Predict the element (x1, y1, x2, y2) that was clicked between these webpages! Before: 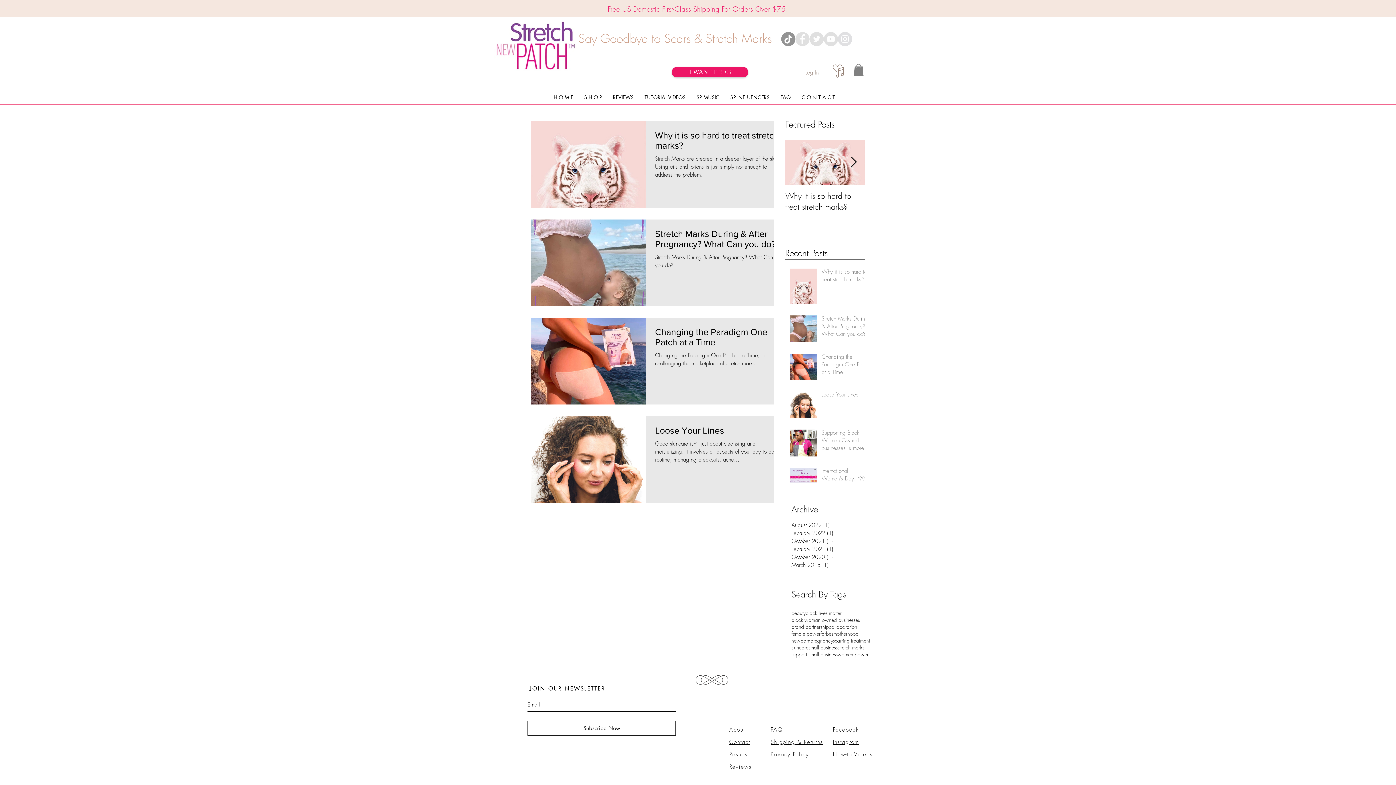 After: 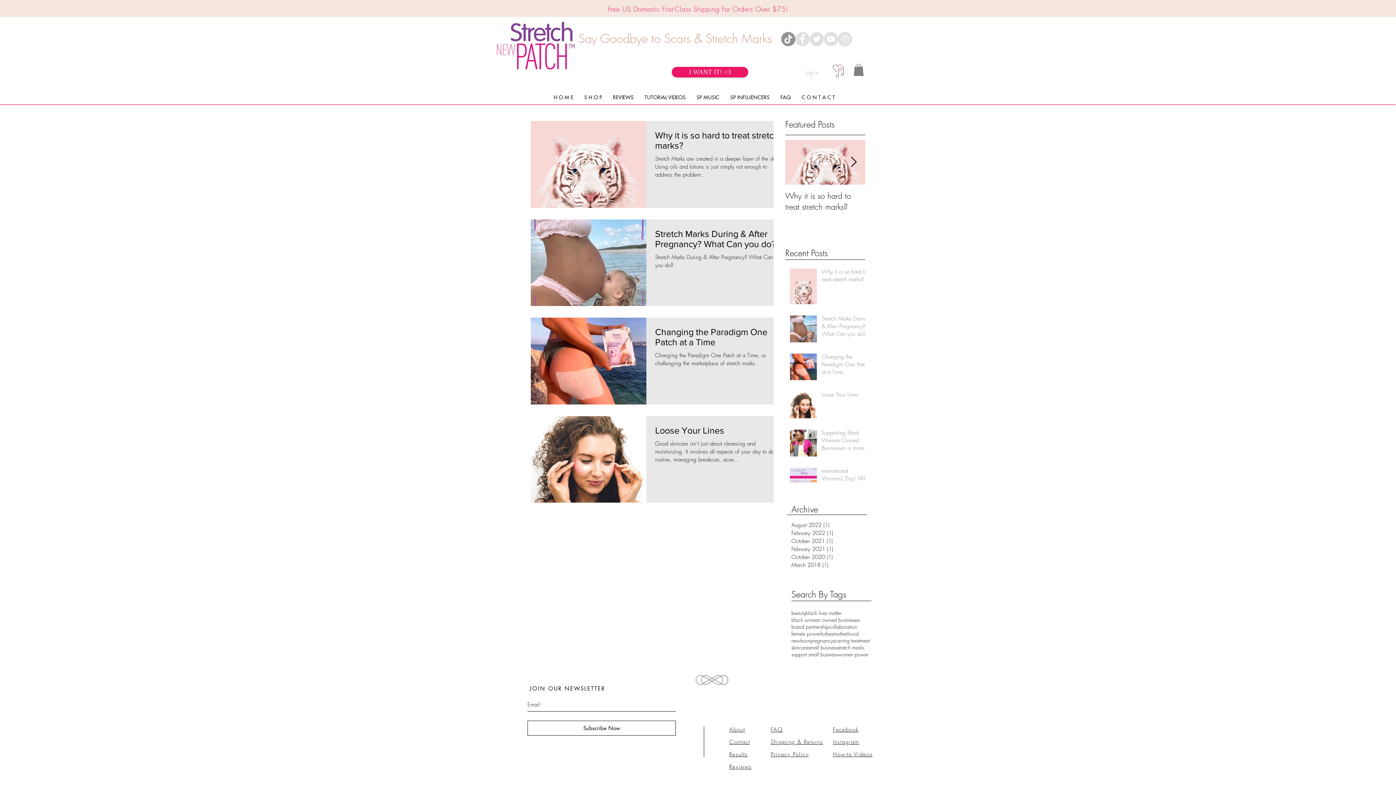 Action: label: Log In bbox: (800, 66, 824, 78)